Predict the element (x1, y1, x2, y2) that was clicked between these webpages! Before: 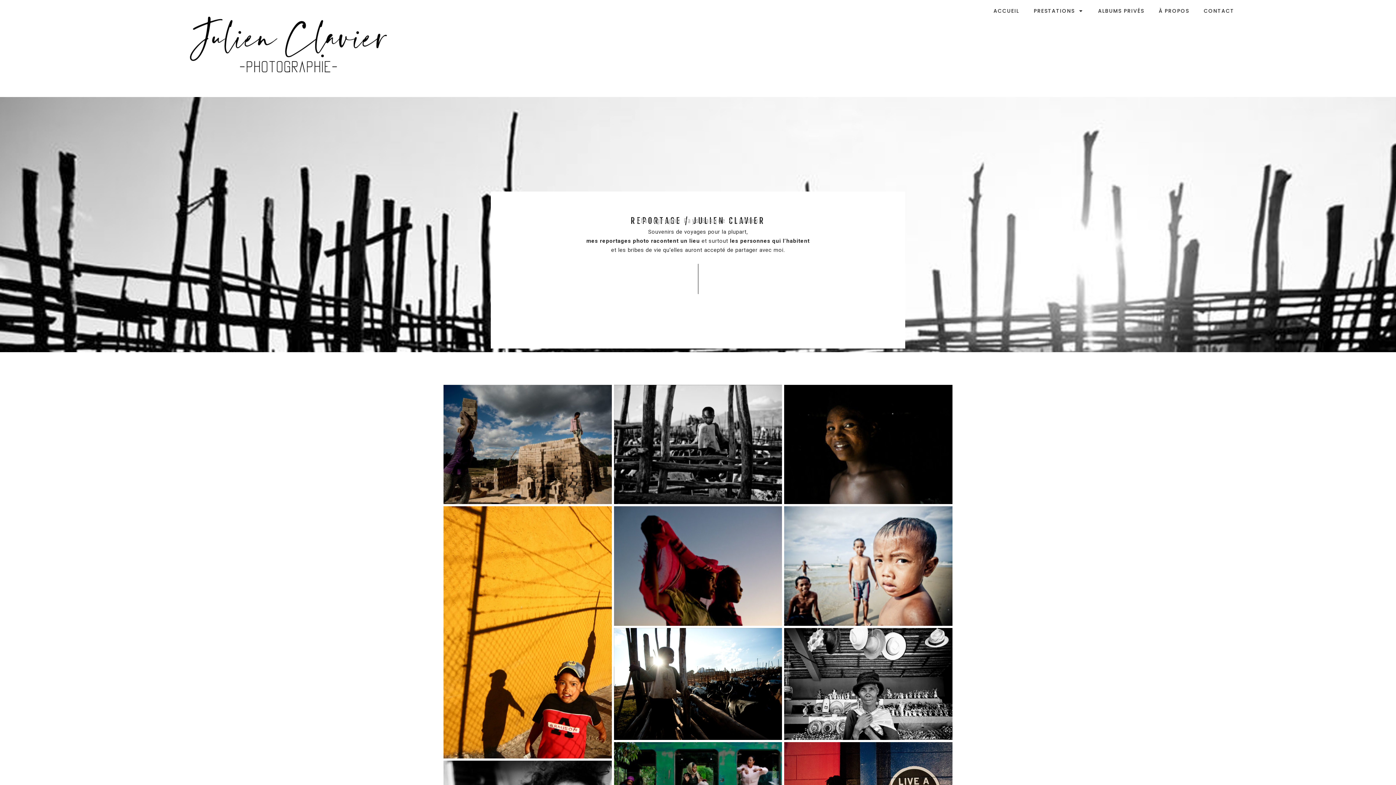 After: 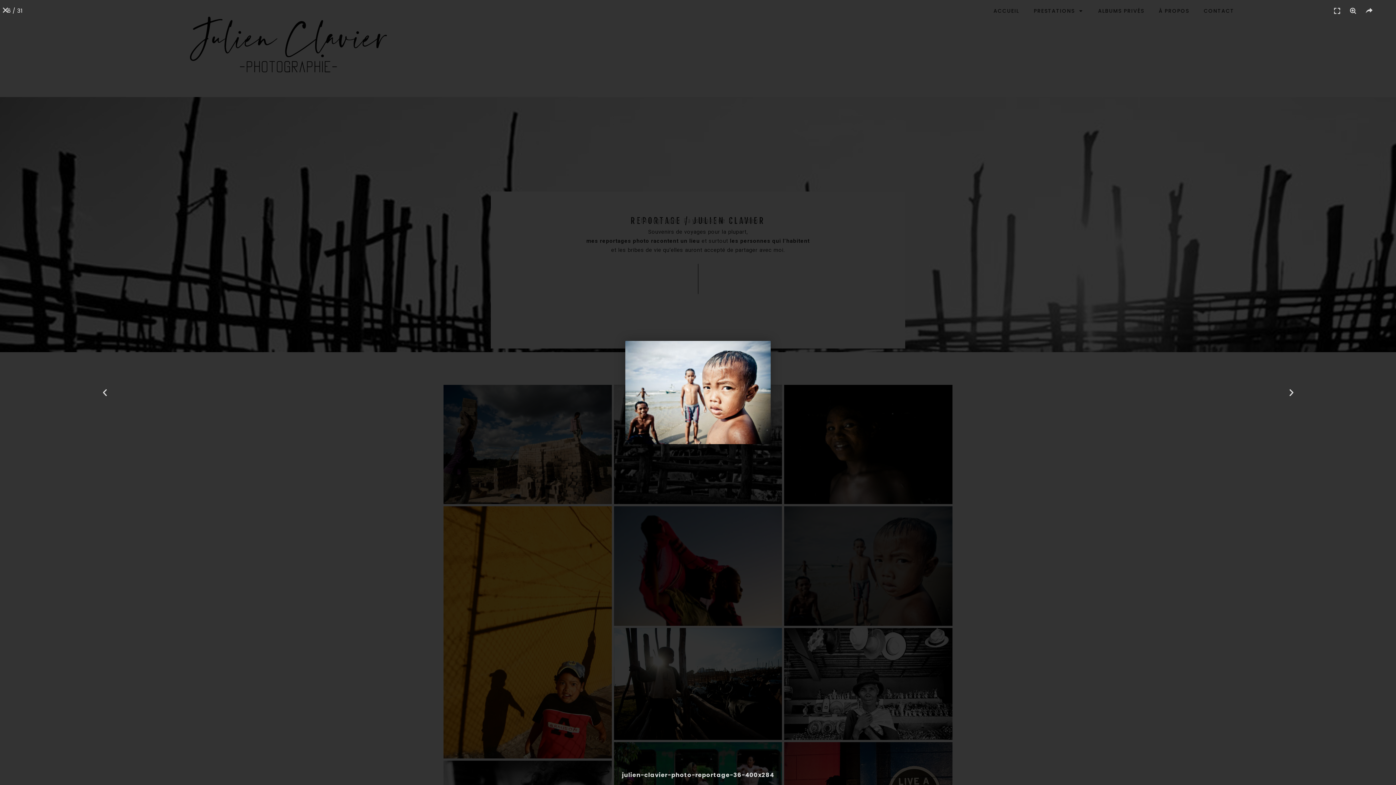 Action: bbox: (784, 506, 952, 626)